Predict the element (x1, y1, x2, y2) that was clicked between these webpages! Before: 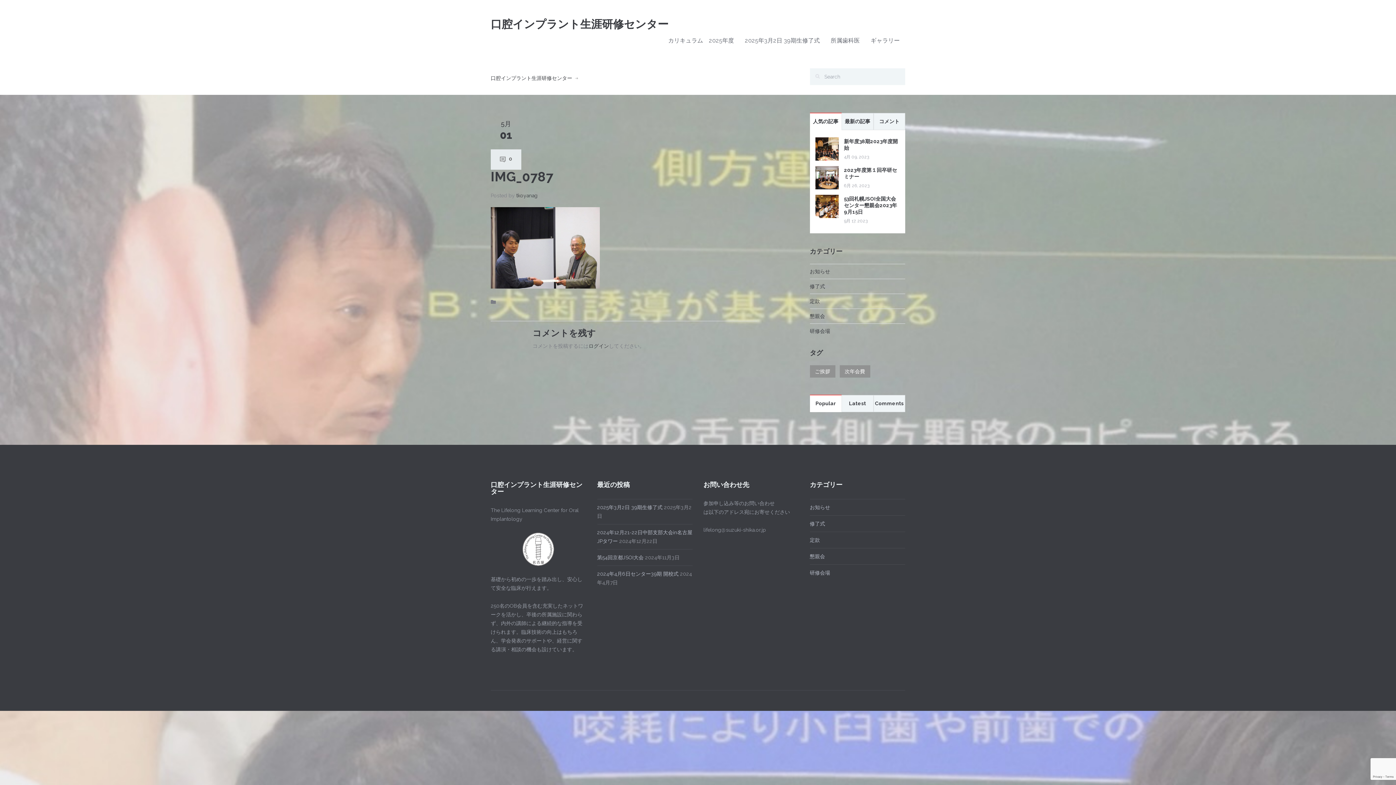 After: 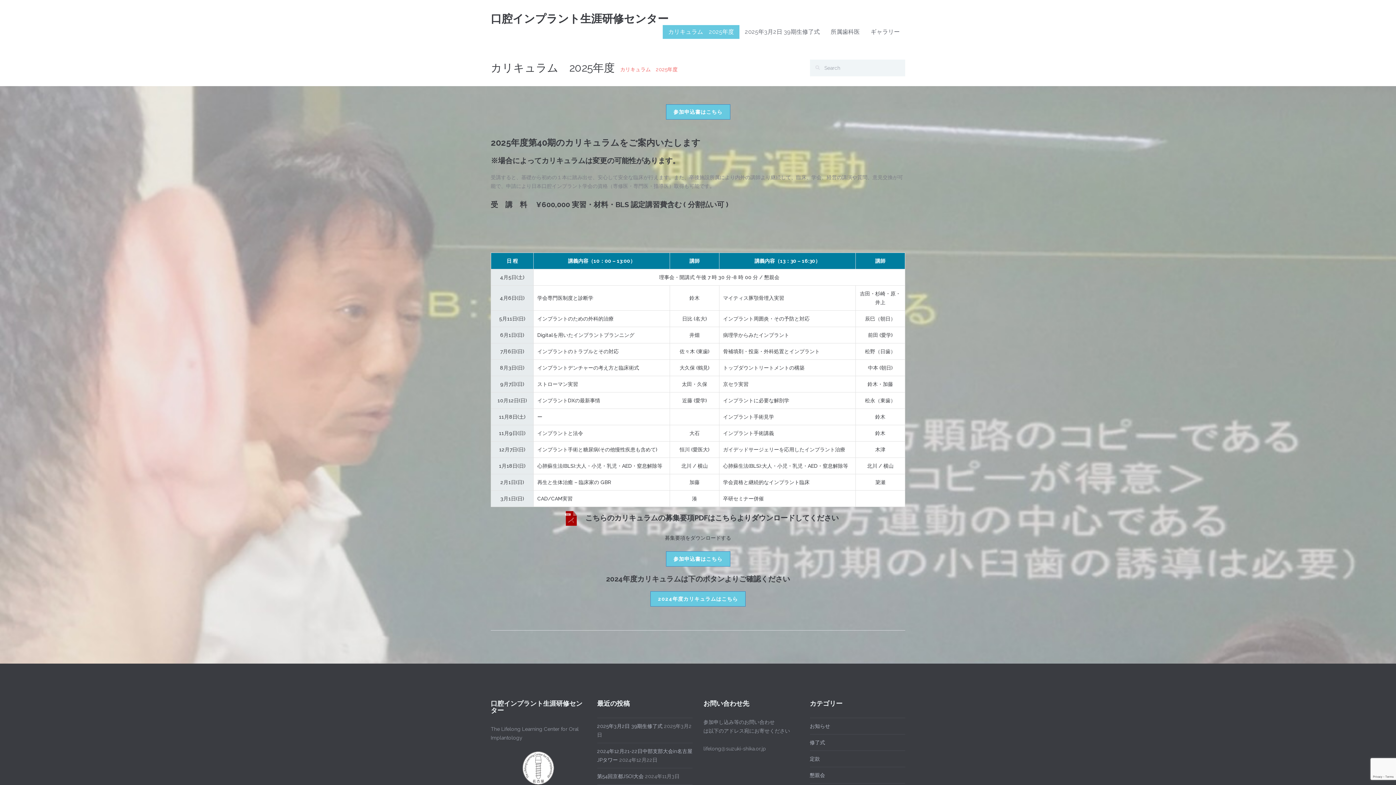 Action: bbox: (490, 74, 572, 81) label: 口腔インプラント生涯研修センター